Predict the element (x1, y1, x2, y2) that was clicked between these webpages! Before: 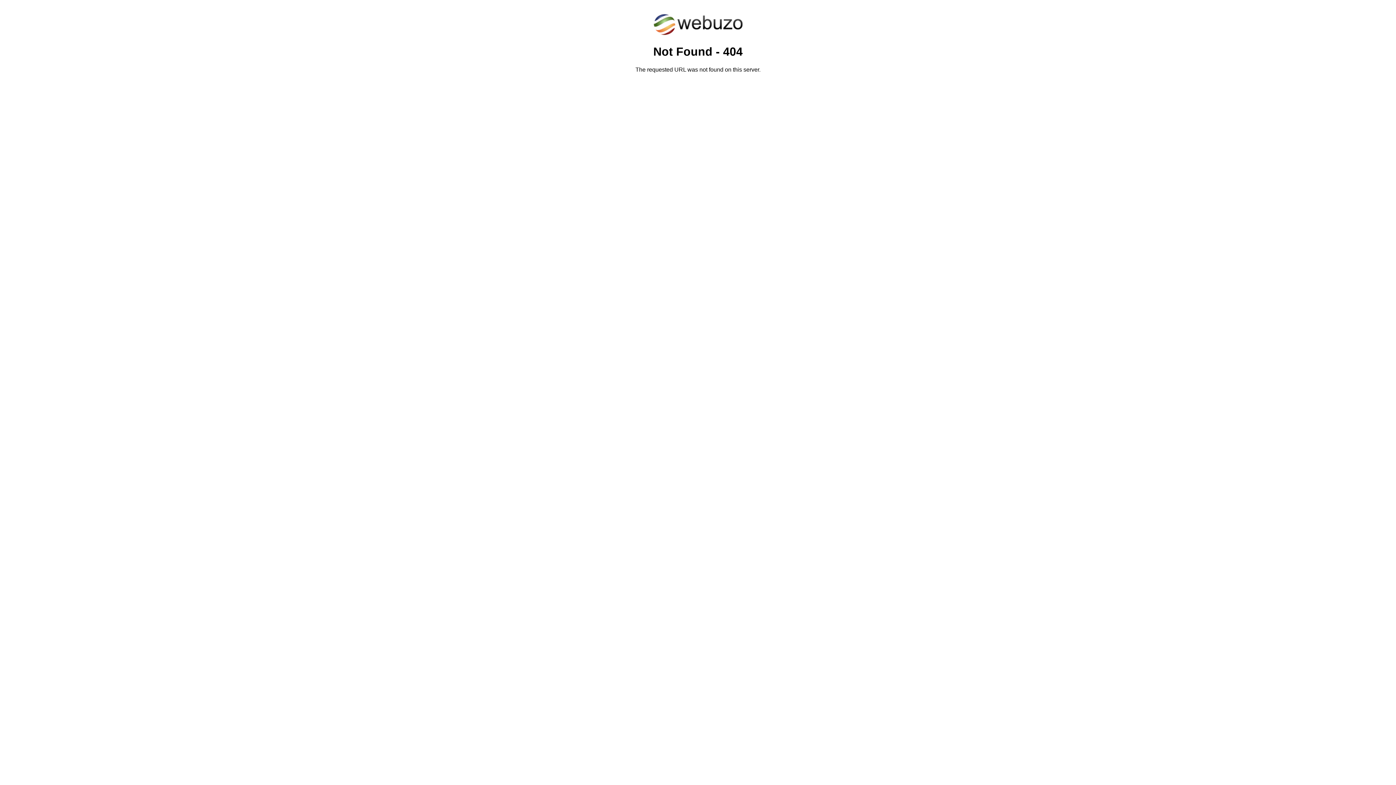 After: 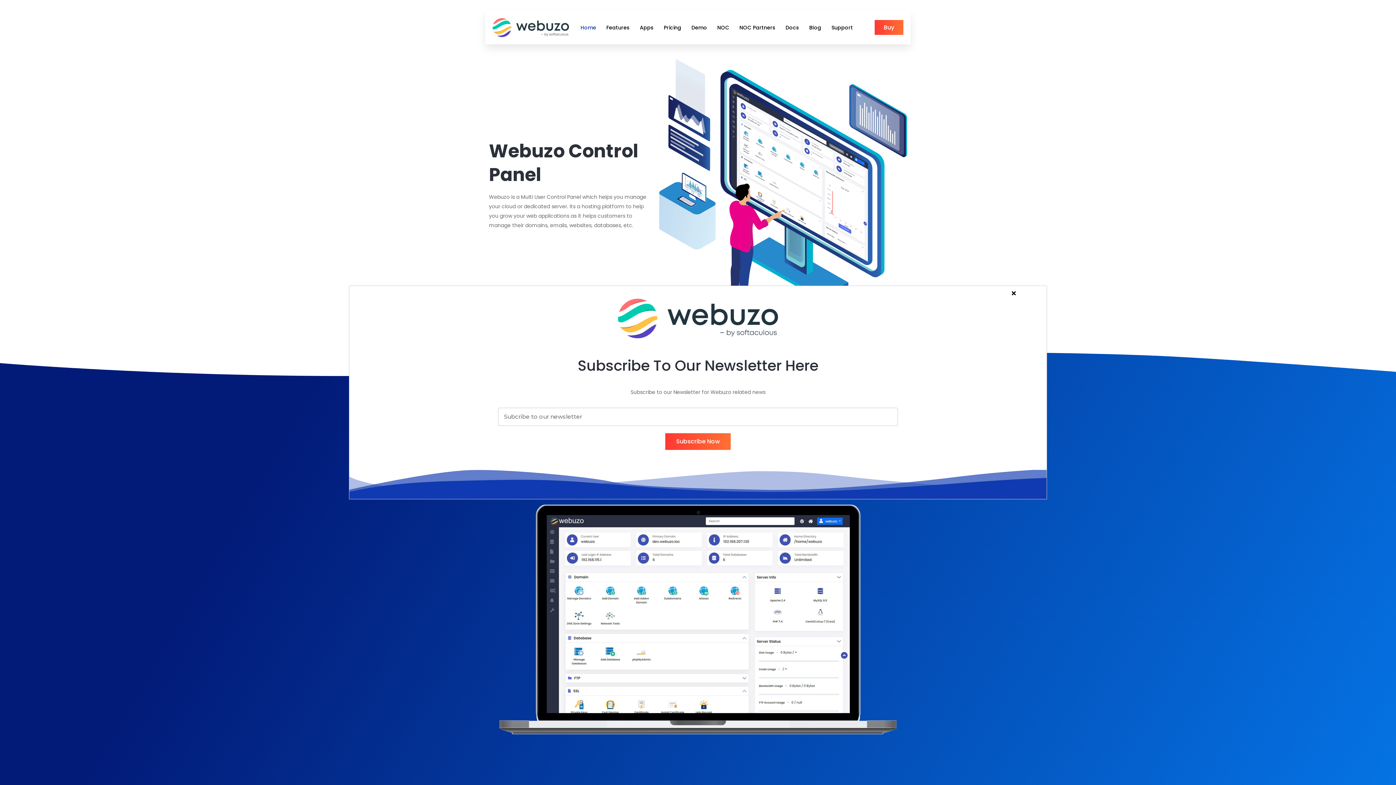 Action: bbox: (652, 30, 743, 37)